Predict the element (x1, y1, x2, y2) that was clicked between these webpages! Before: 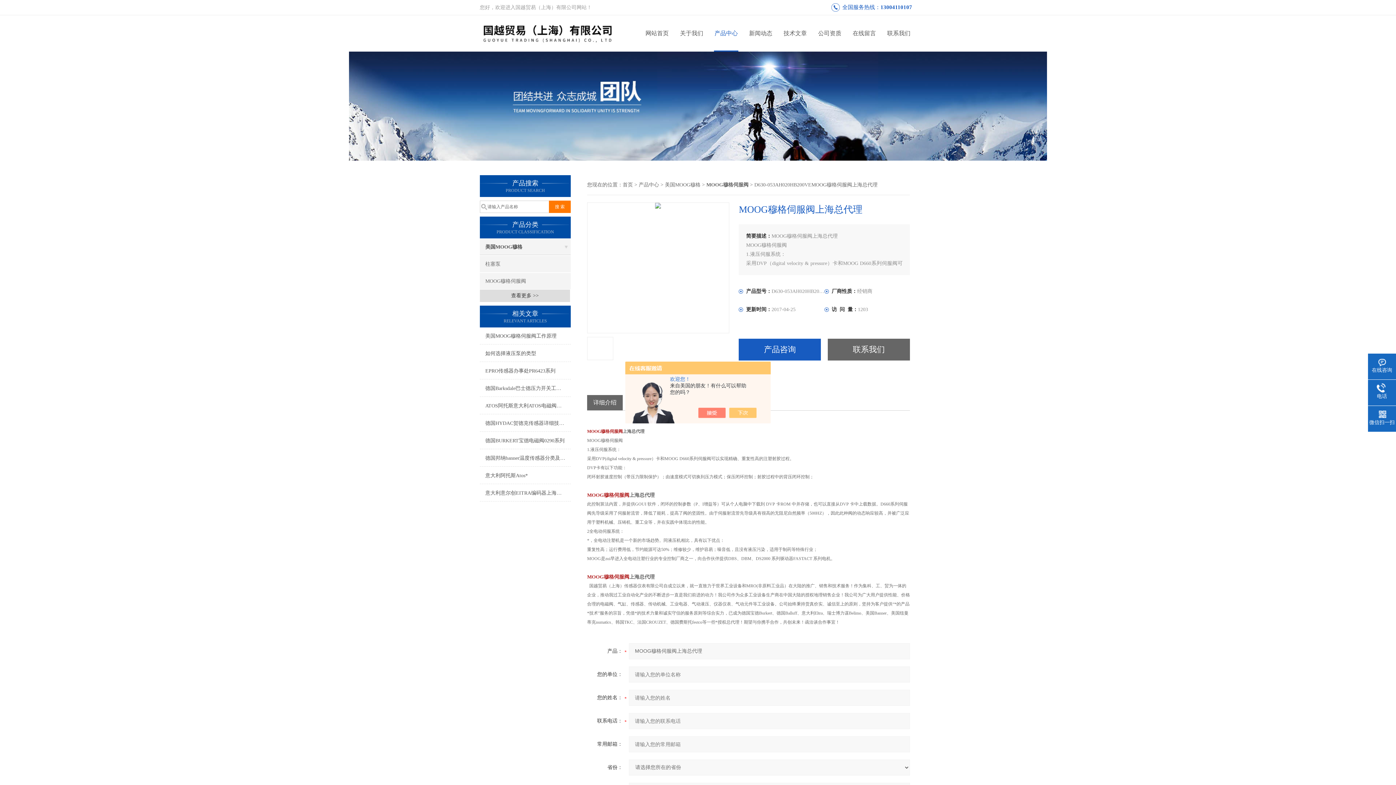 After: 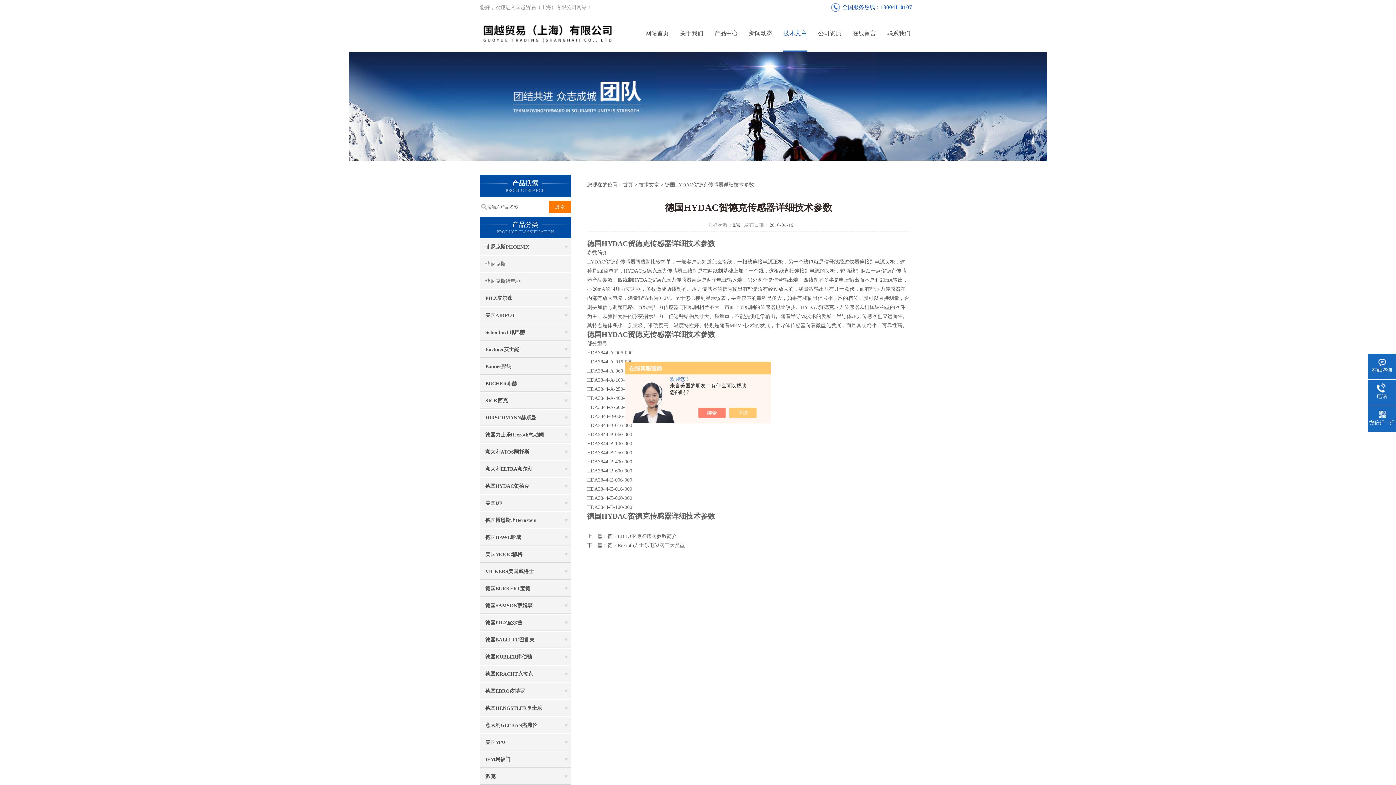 Action: label: 德国HYDAC贺德克传感器详细技术参数 bbox: (480, 415, 570, 432)